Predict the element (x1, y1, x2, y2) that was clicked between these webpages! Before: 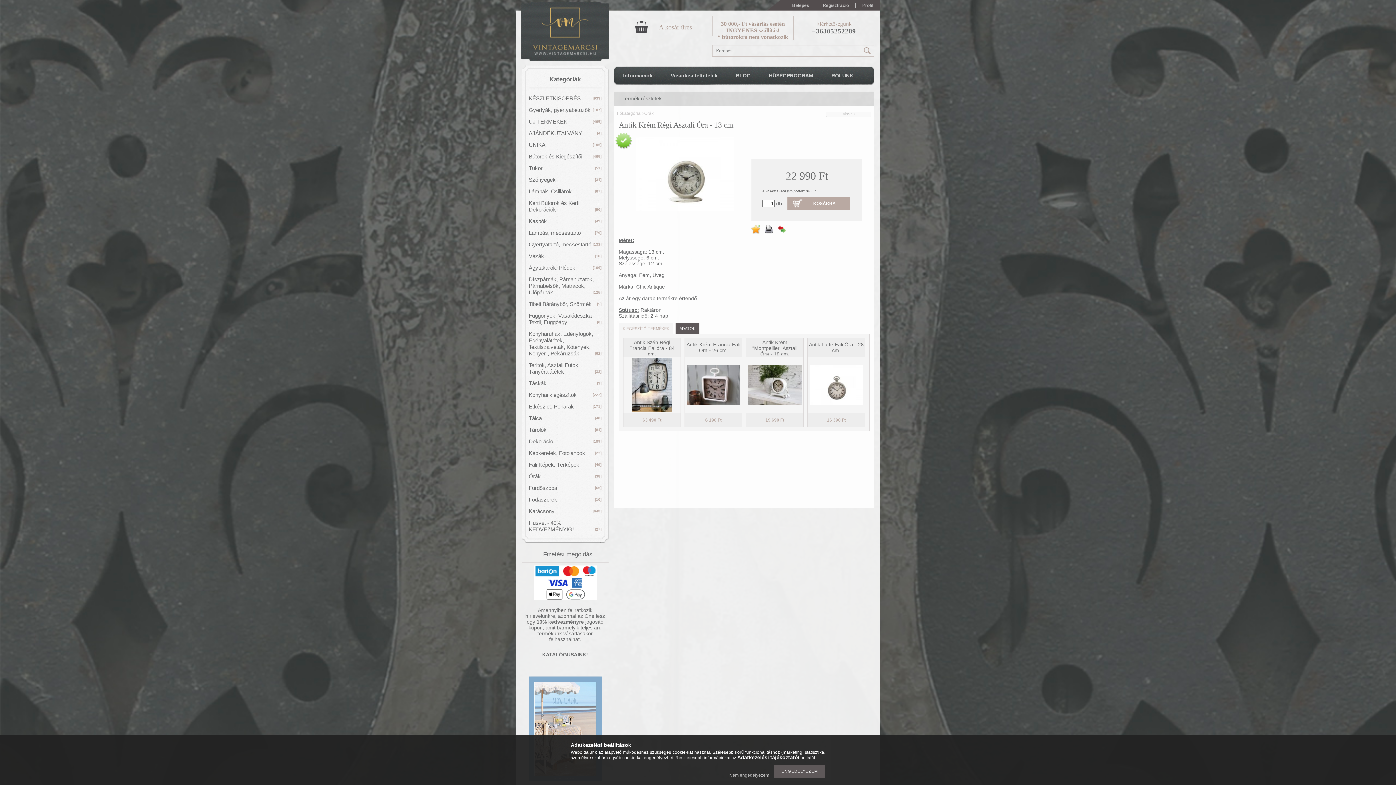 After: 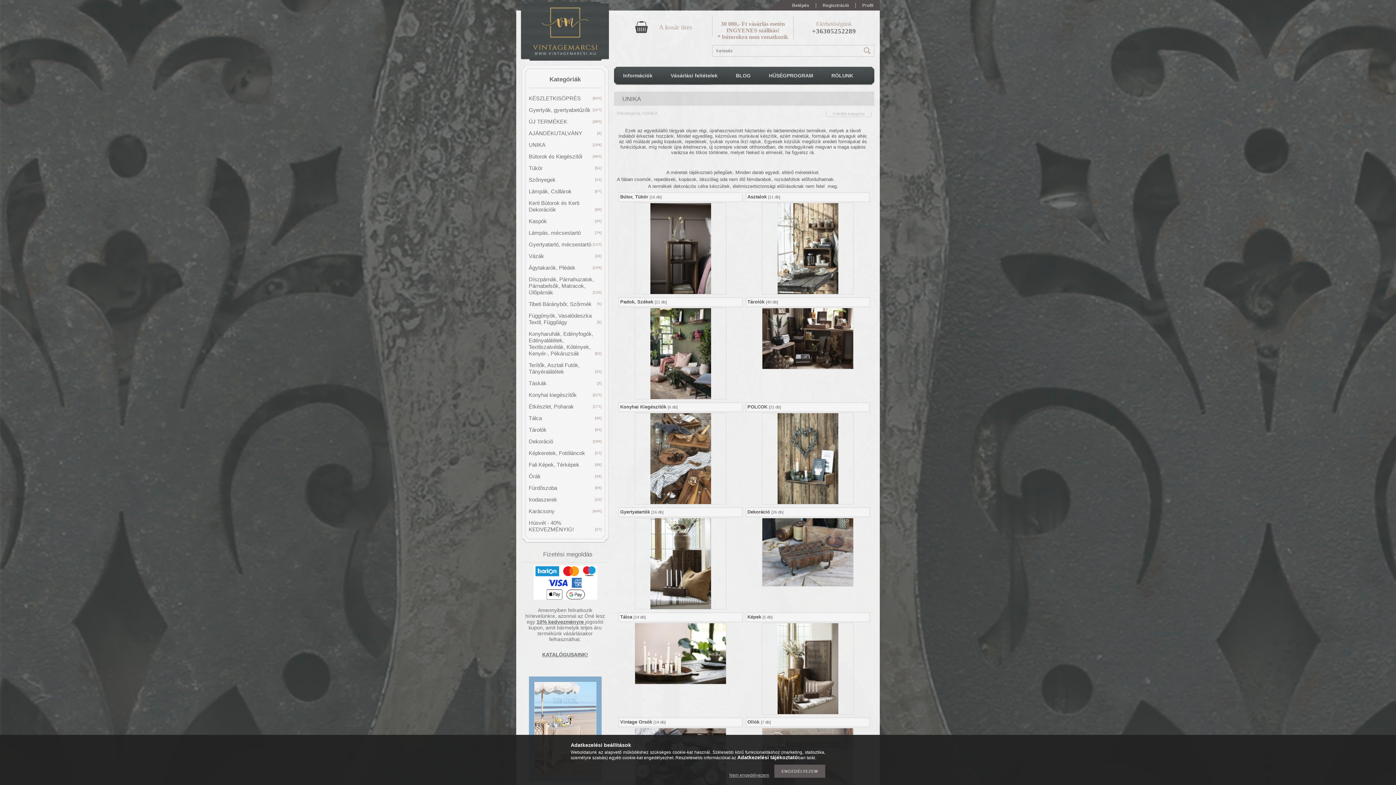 Action: label: UNIKA
[198]
» bbox: (528, 139, 601, 150)